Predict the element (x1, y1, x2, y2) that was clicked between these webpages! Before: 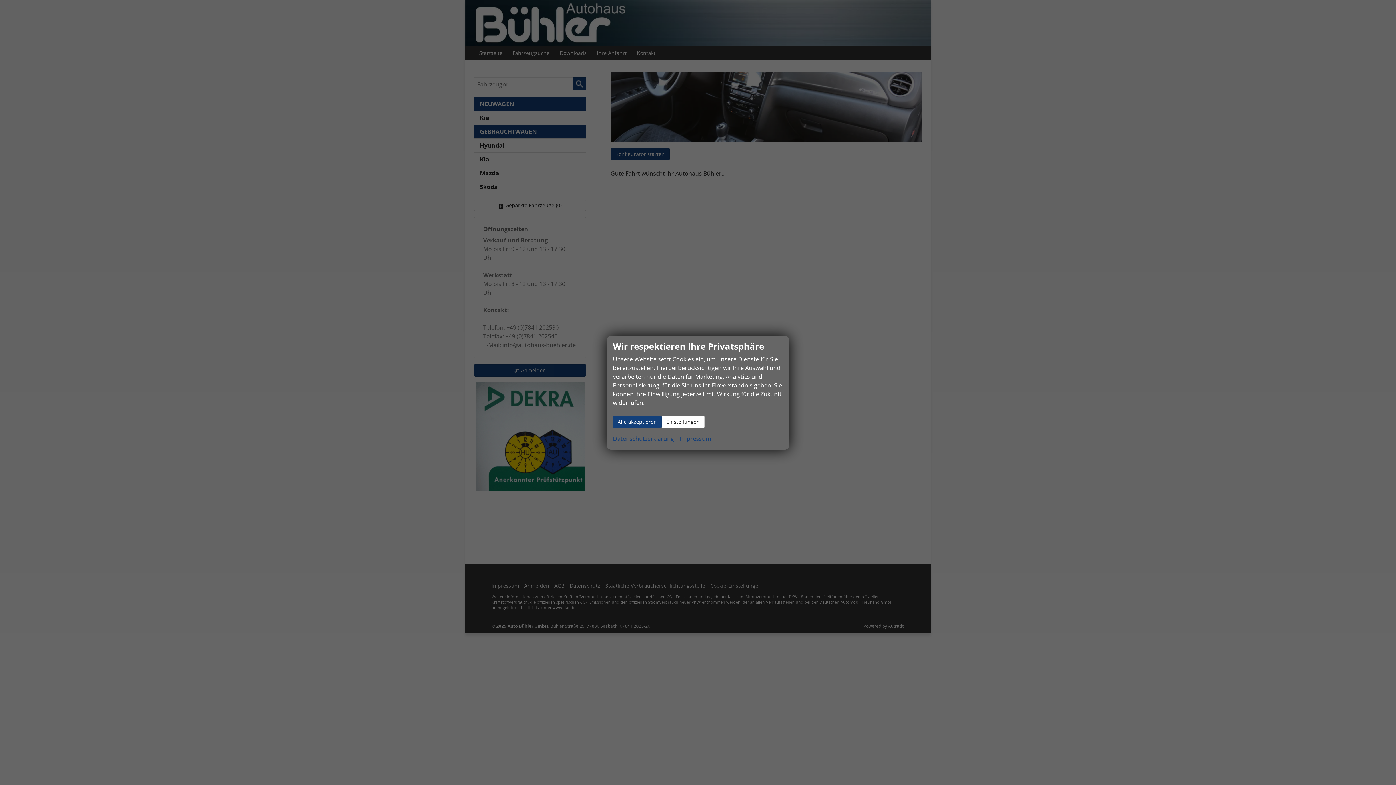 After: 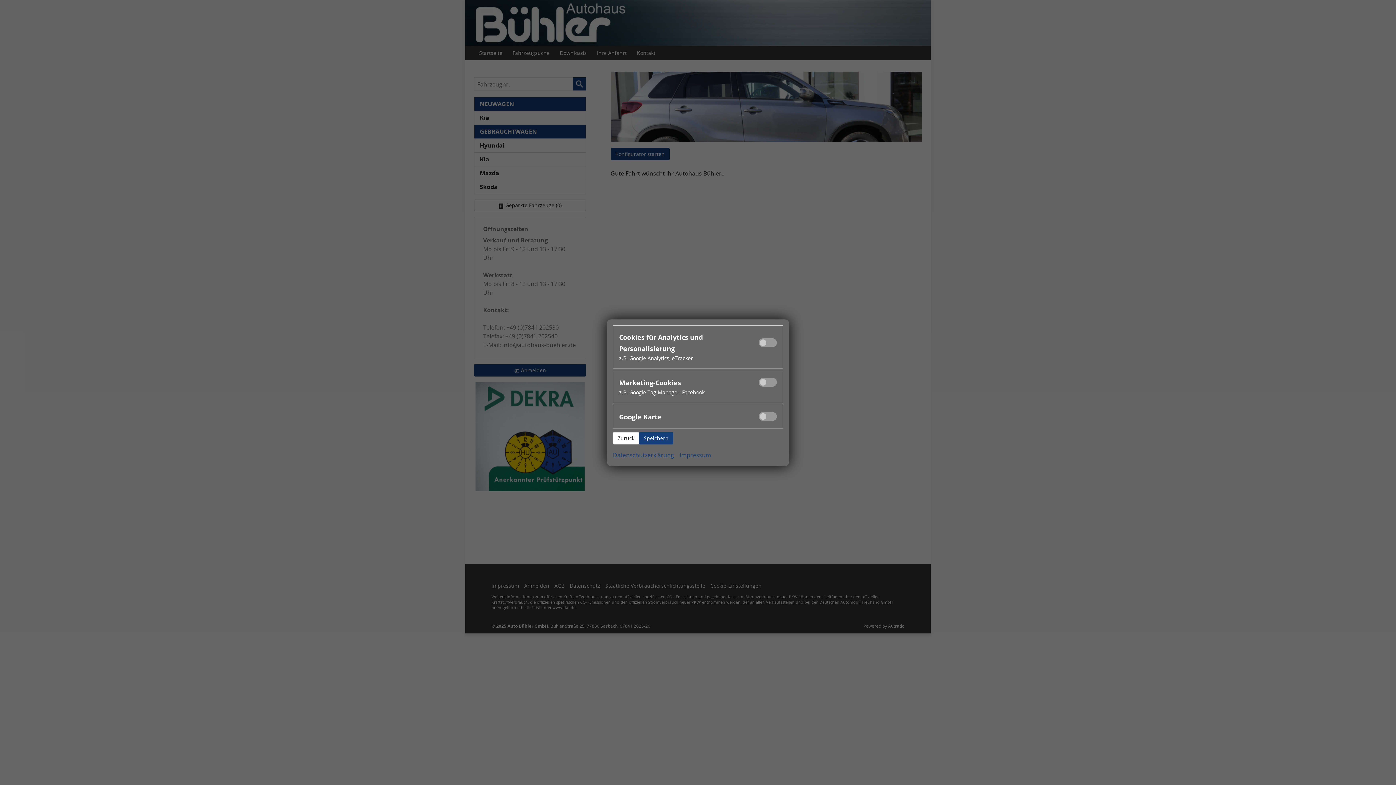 Action: label: Einstellungen bbox: (661, 415, 704, 428)